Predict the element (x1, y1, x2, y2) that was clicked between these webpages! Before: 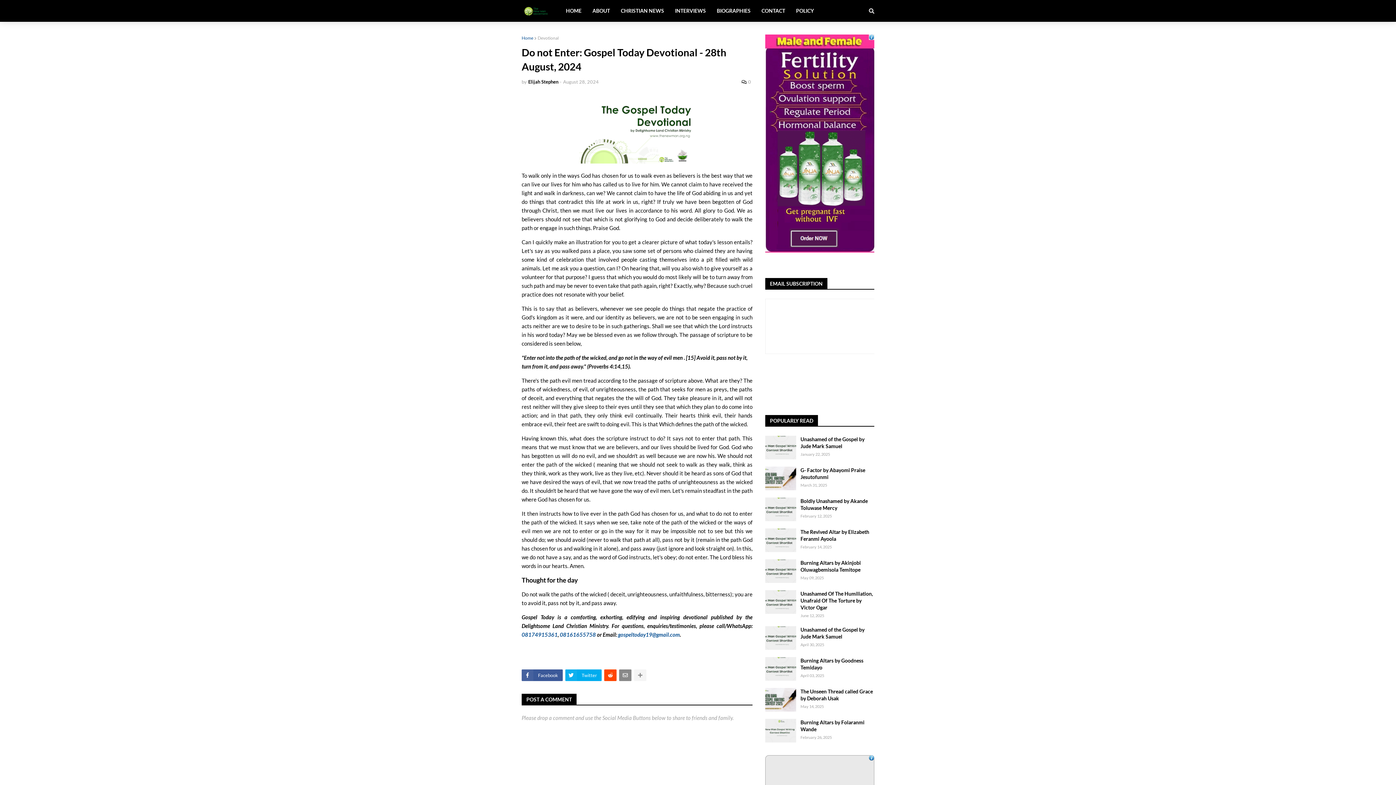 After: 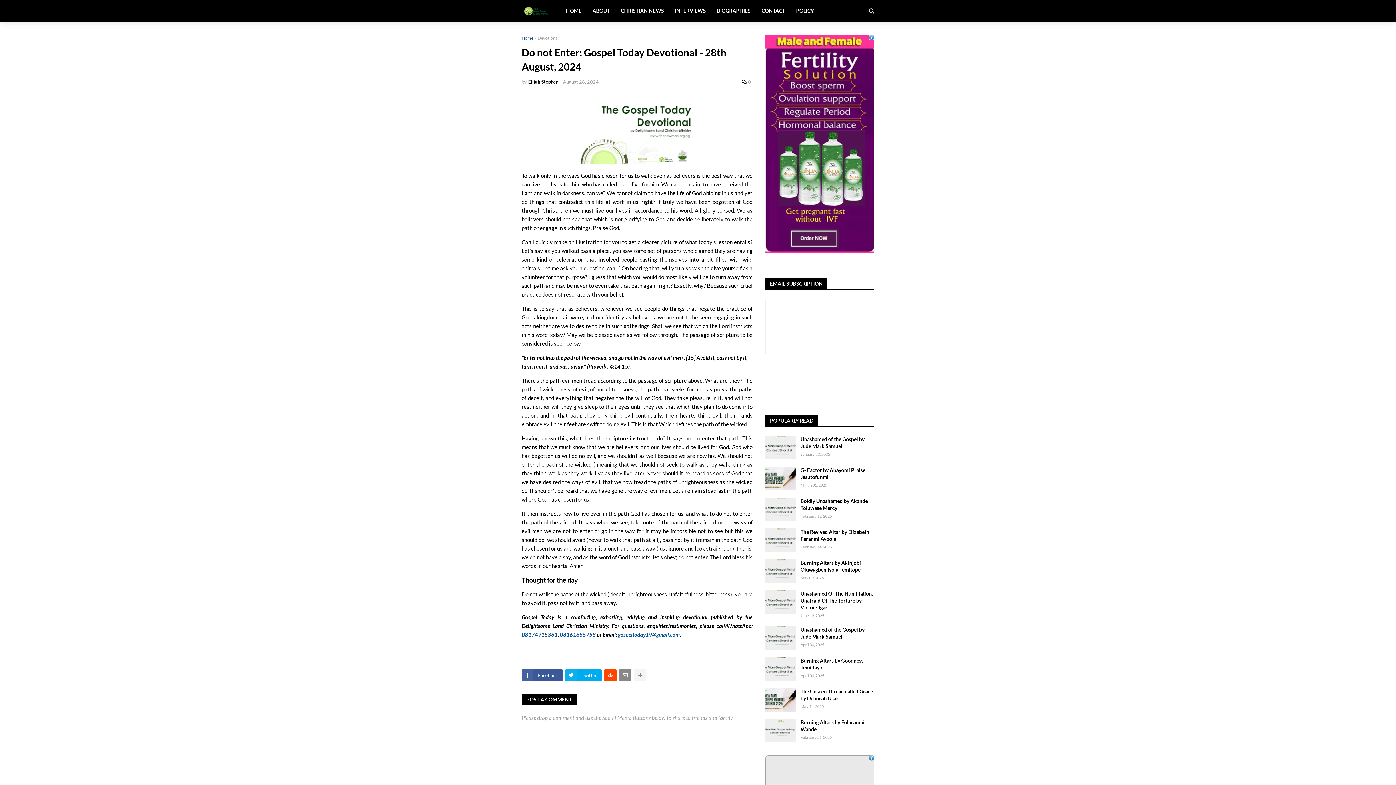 Action: label: gospeltoday19@gmail.com bbox: (618, 631, 680, 638)